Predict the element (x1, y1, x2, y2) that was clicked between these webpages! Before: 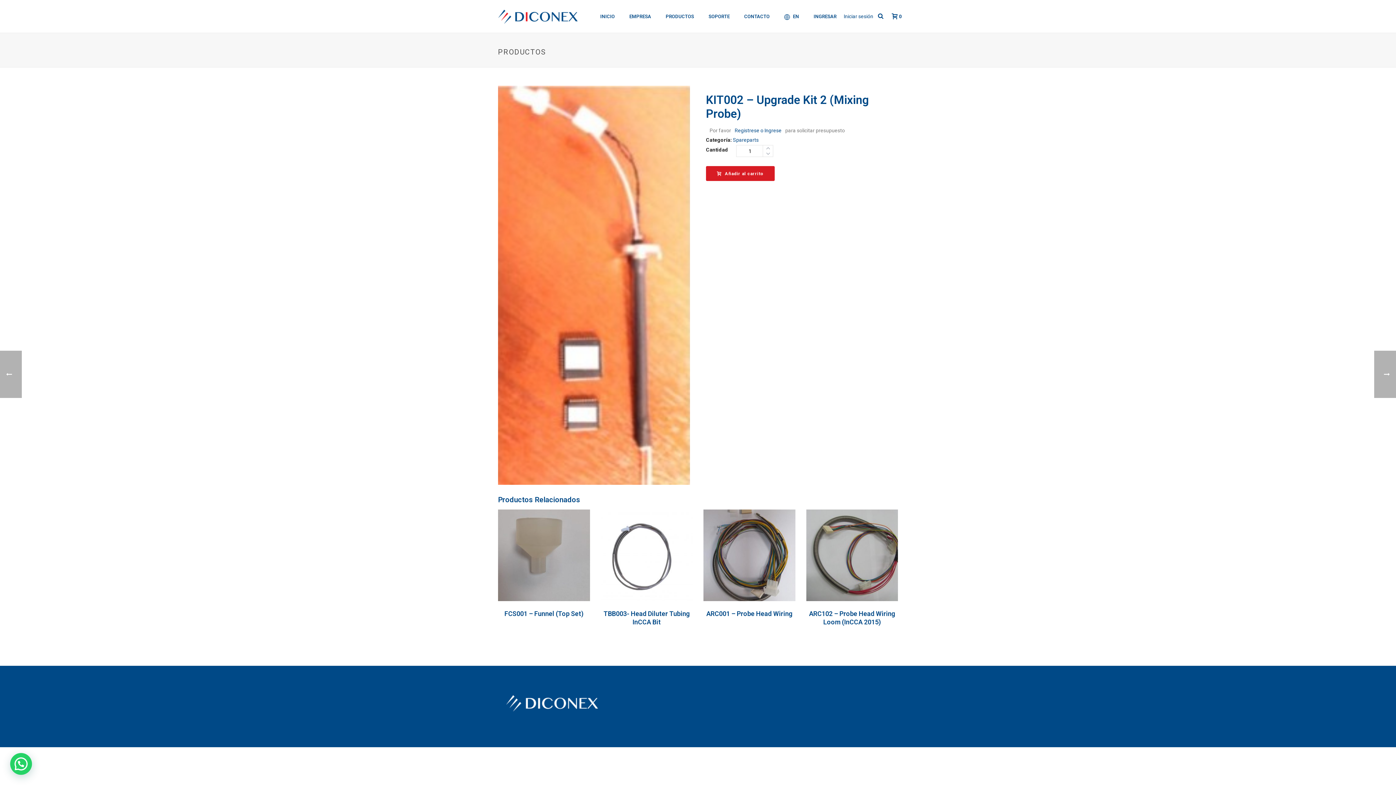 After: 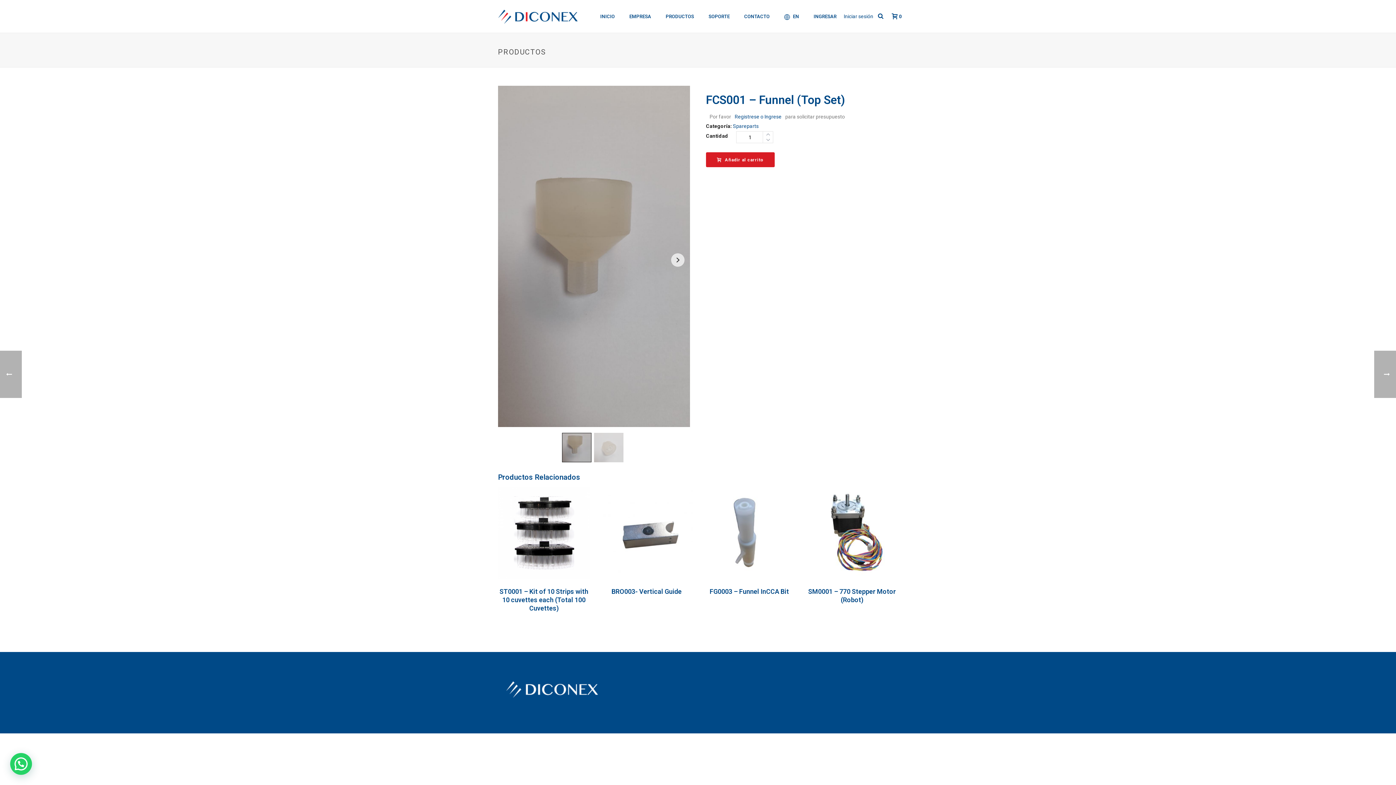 Action: label: FCS001 – Funnel (Top Set) bbox: (498, 509, 590, 623)